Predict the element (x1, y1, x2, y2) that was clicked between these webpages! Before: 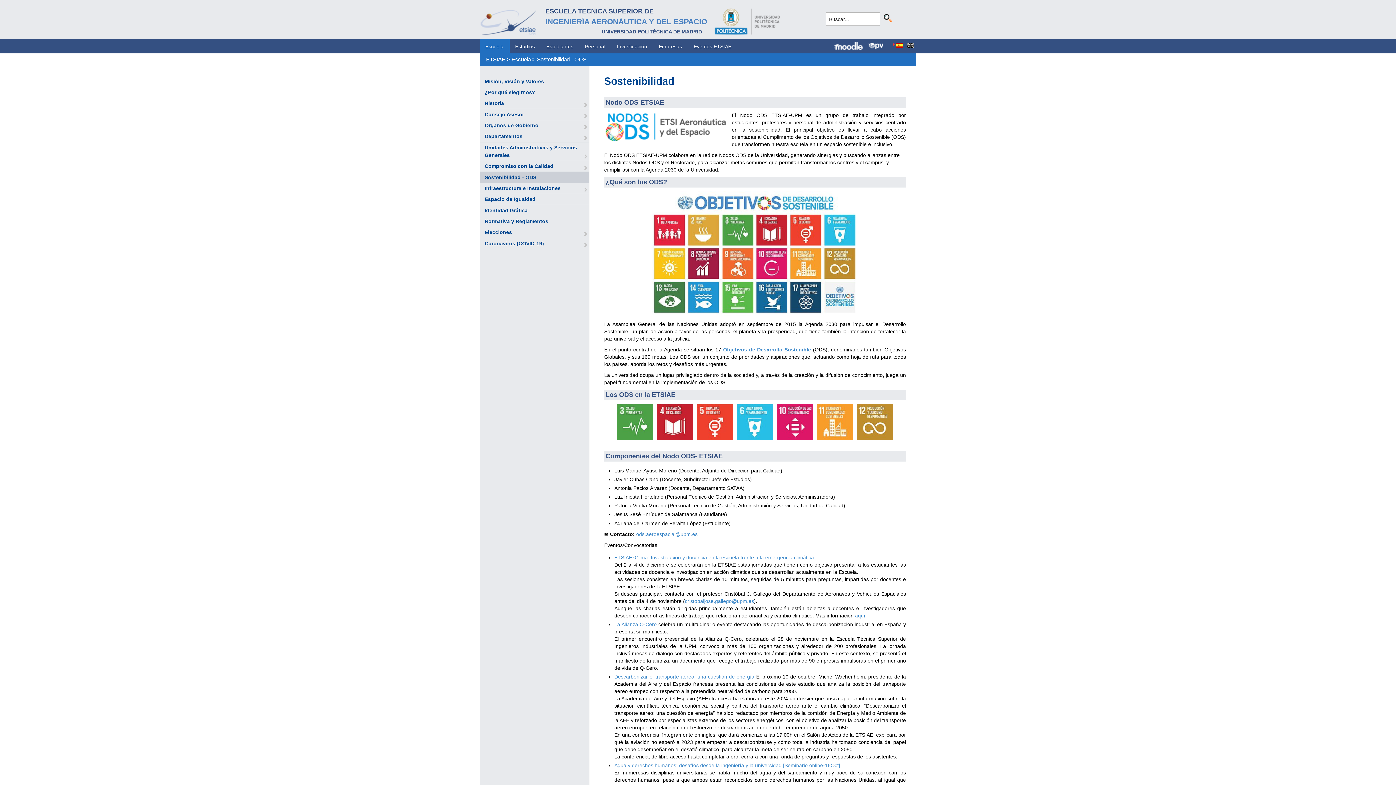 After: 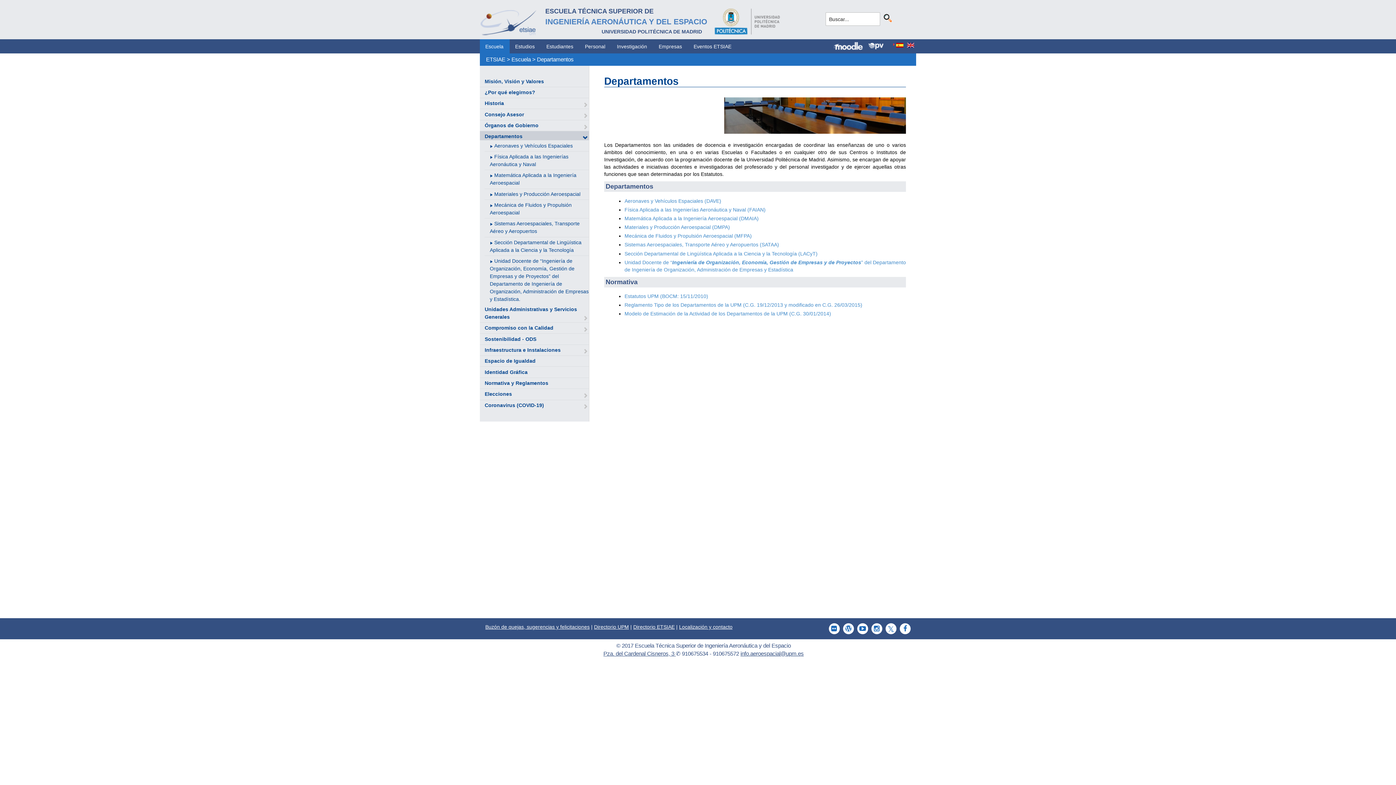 Action: bbox: (484, 133, 522, 139) label: Departamentos